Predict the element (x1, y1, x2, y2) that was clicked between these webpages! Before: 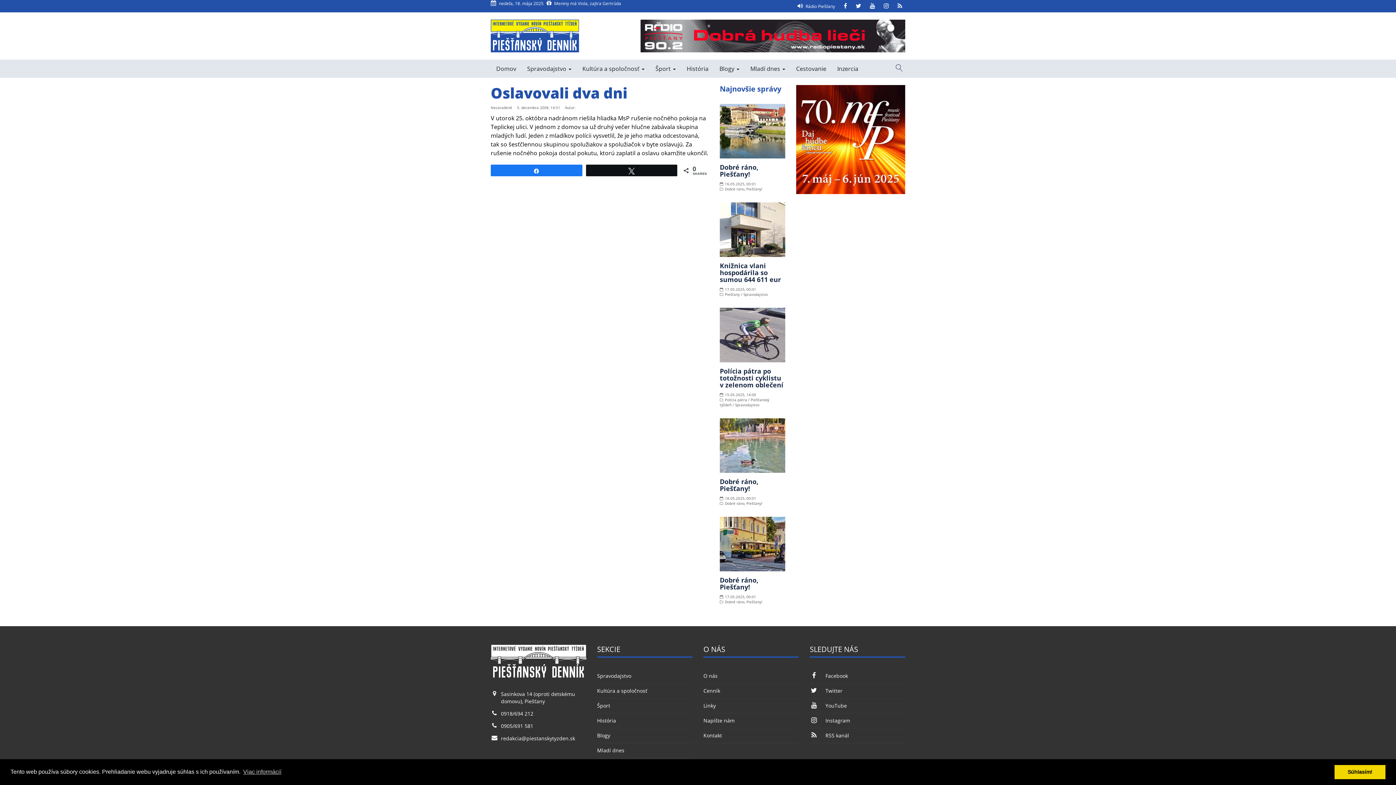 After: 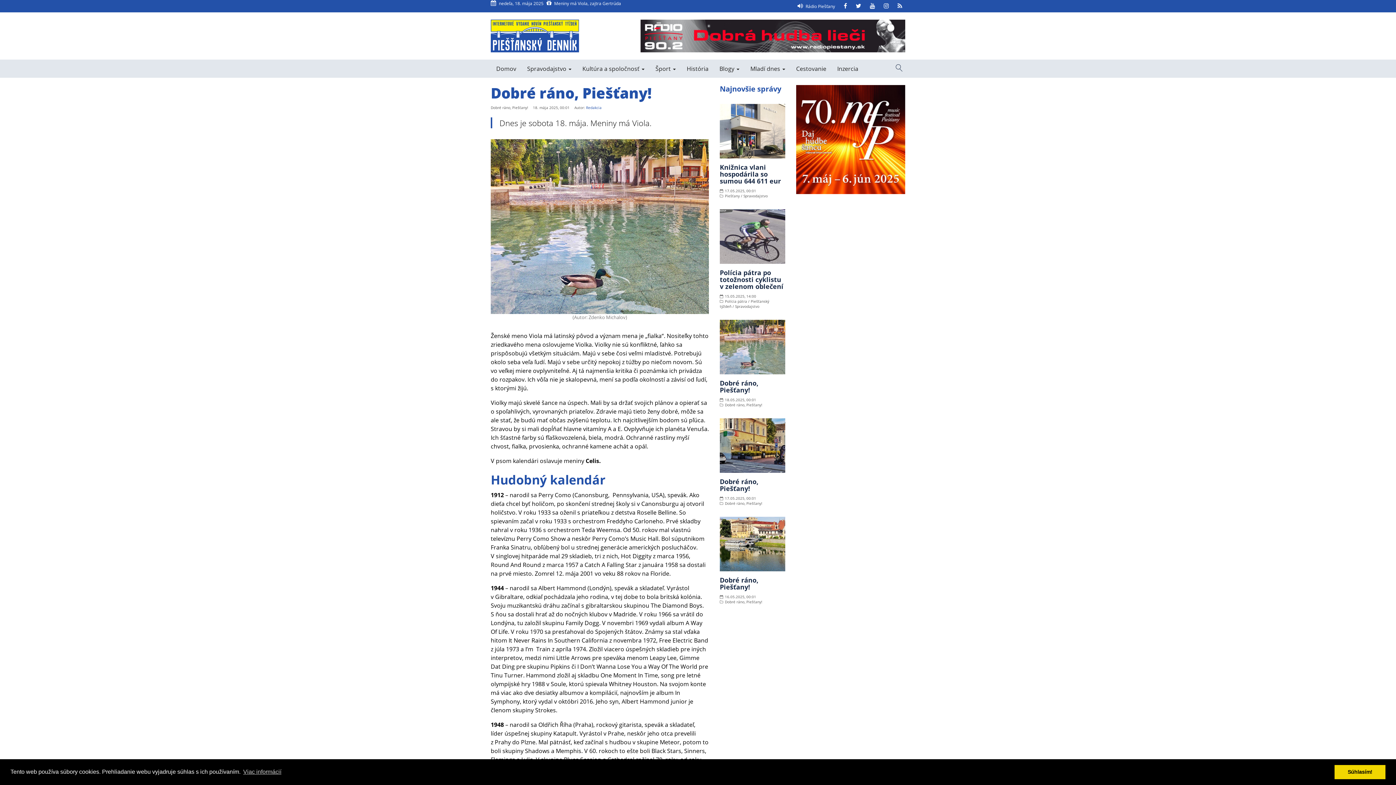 Action: bbox: (720, 418, 785, 473)